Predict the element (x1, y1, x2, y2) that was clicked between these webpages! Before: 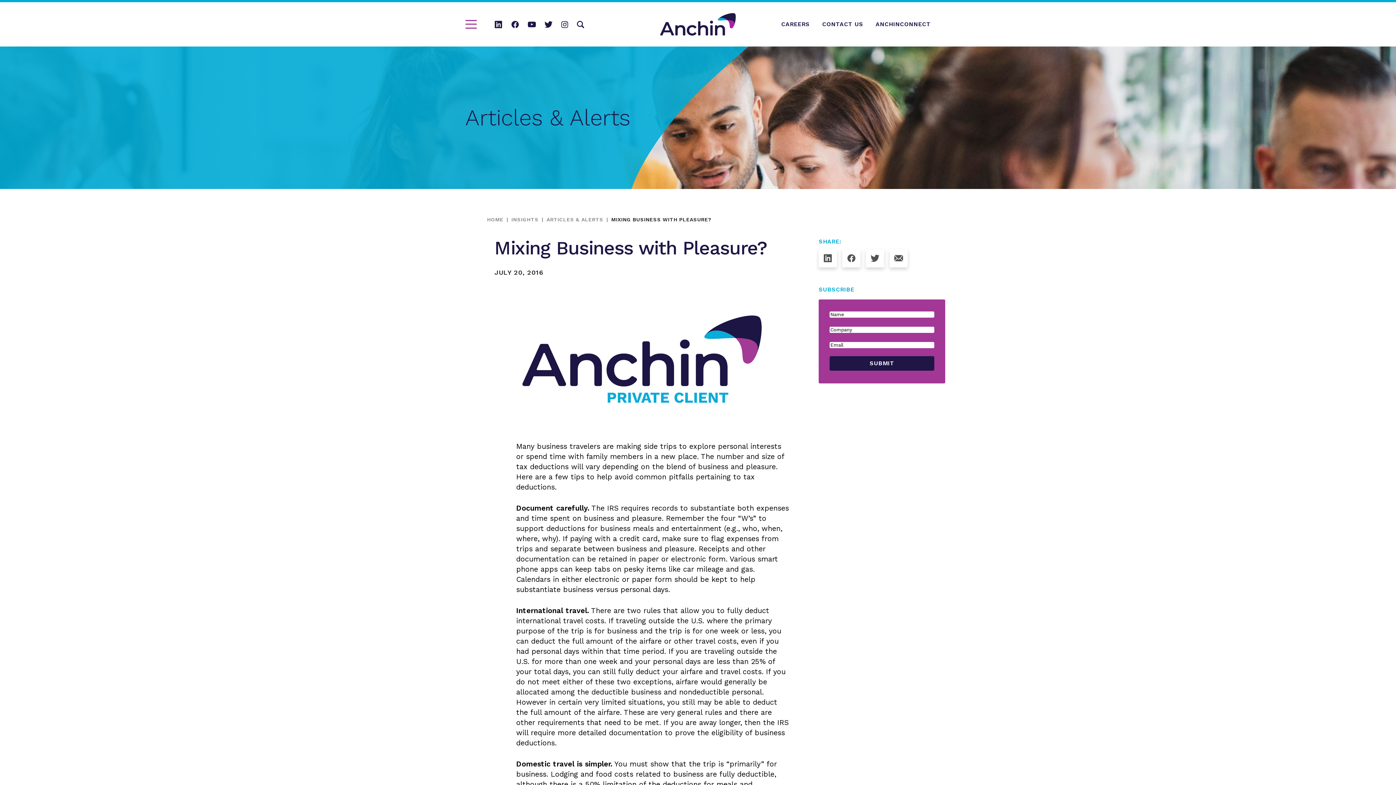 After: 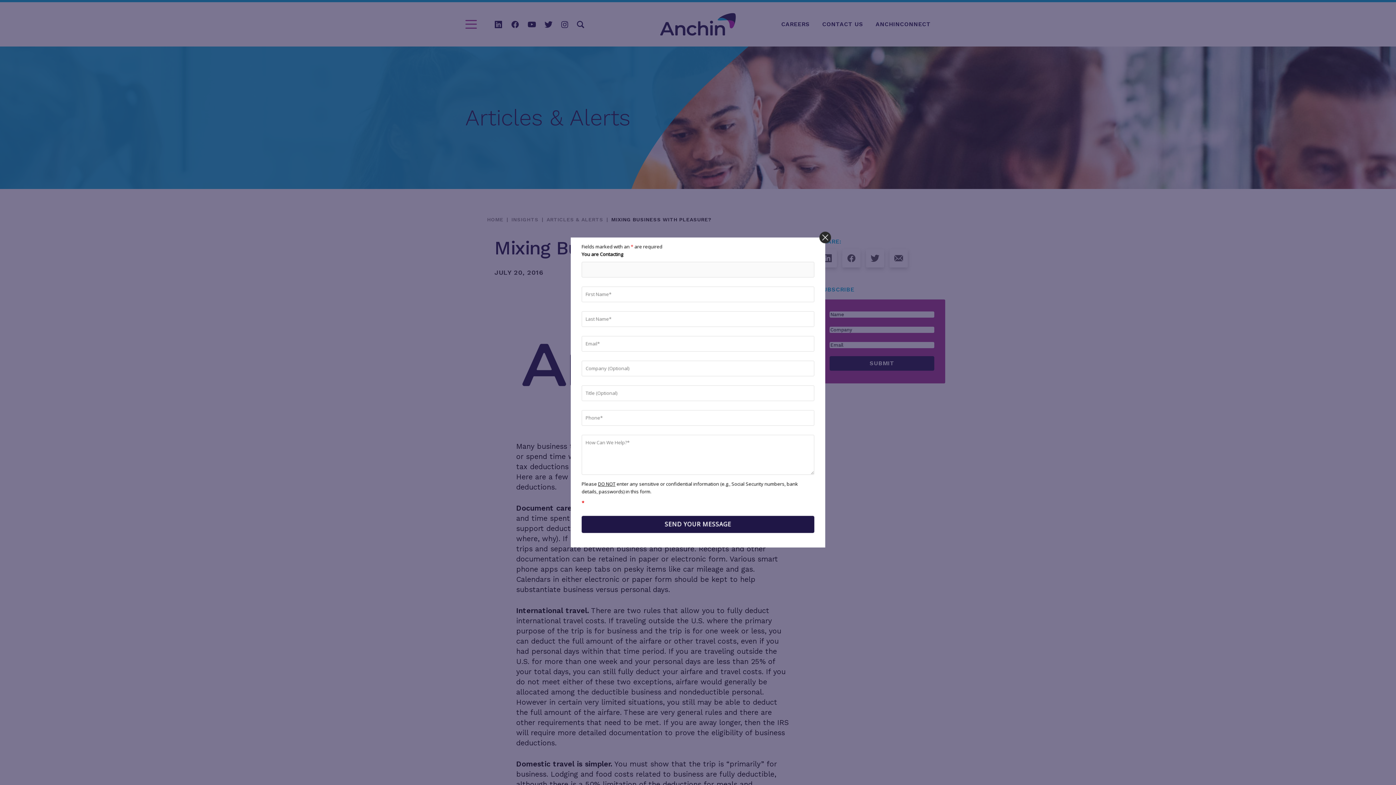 Action: bbox: (889, 249, 908, 267)